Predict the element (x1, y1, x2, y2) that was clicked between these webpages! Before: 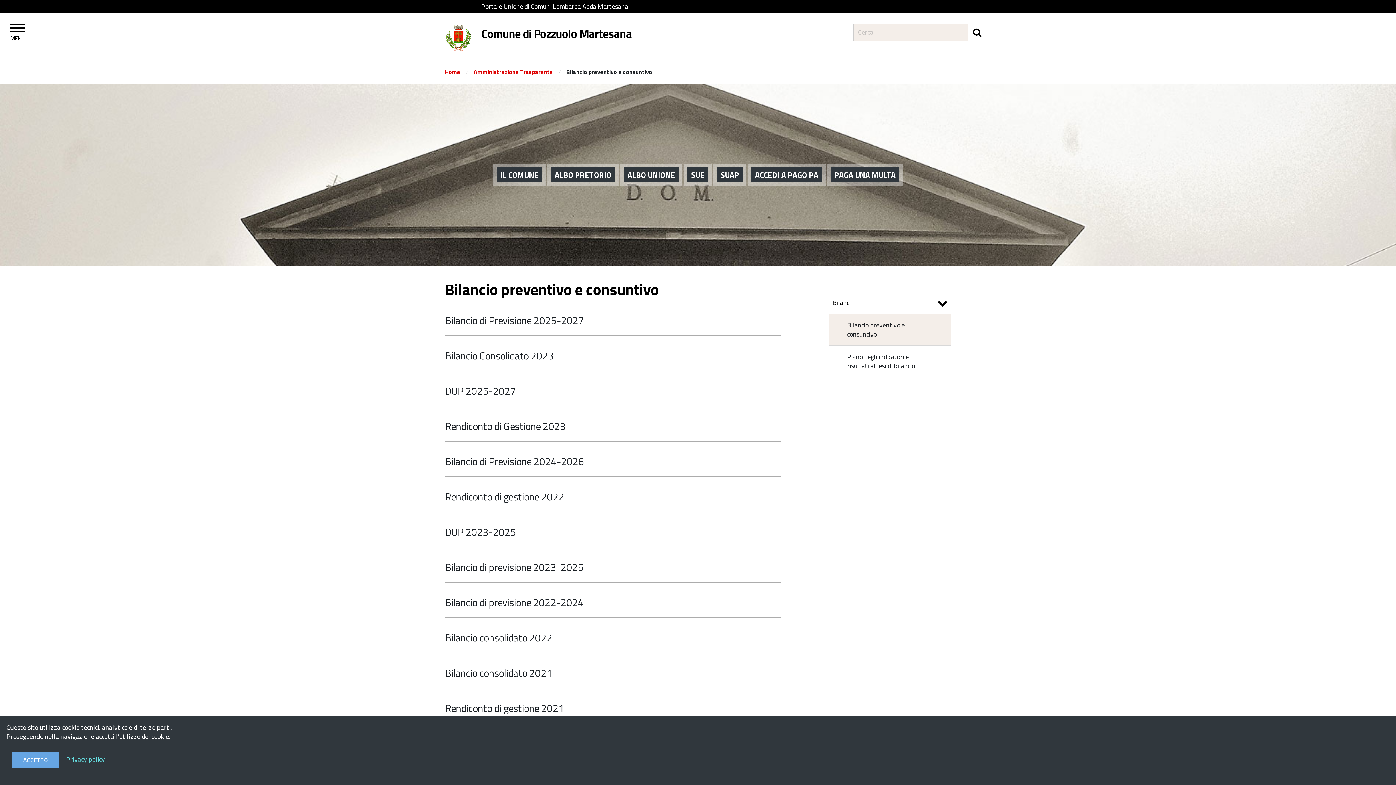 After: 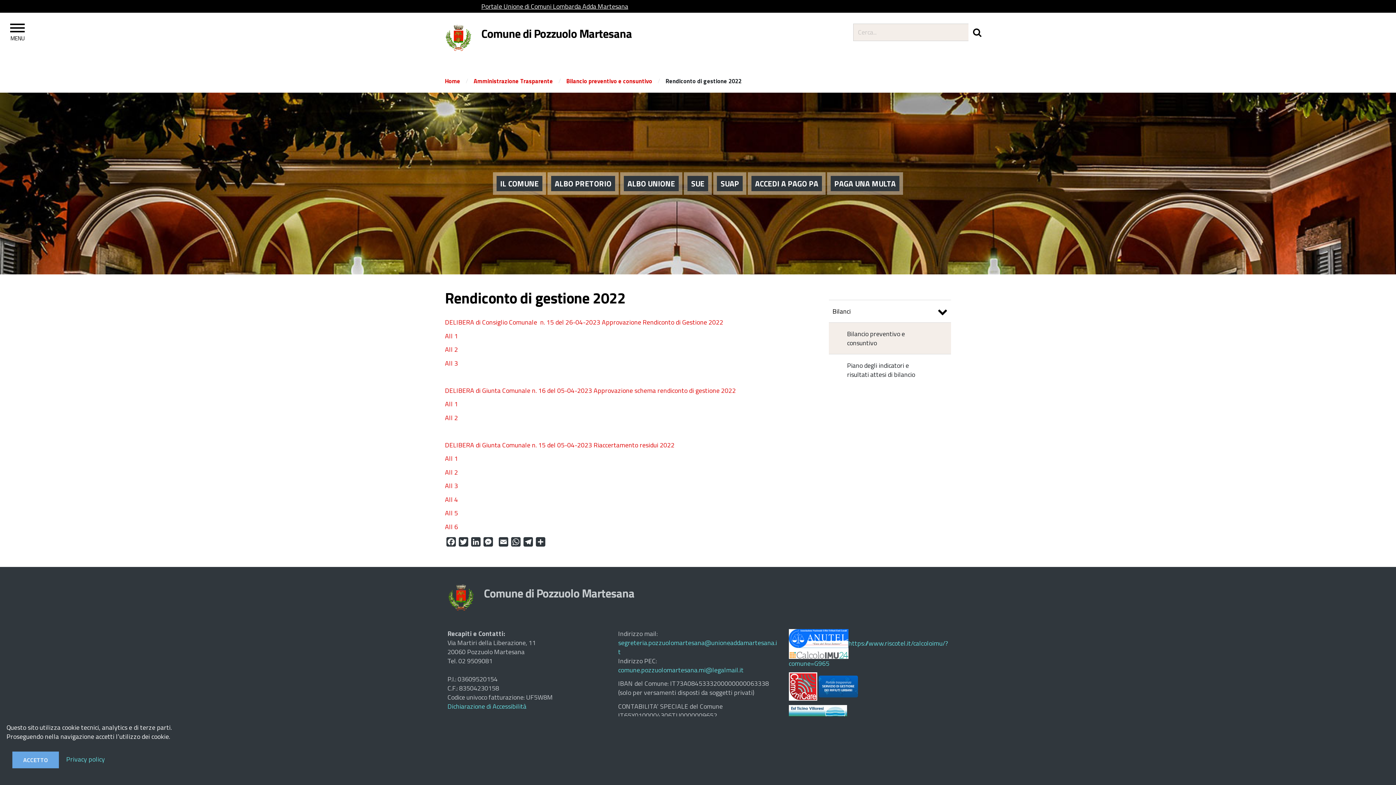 Action: label: Rendiconto di gestione 2022 bbox: (445, 488, 564, 504)